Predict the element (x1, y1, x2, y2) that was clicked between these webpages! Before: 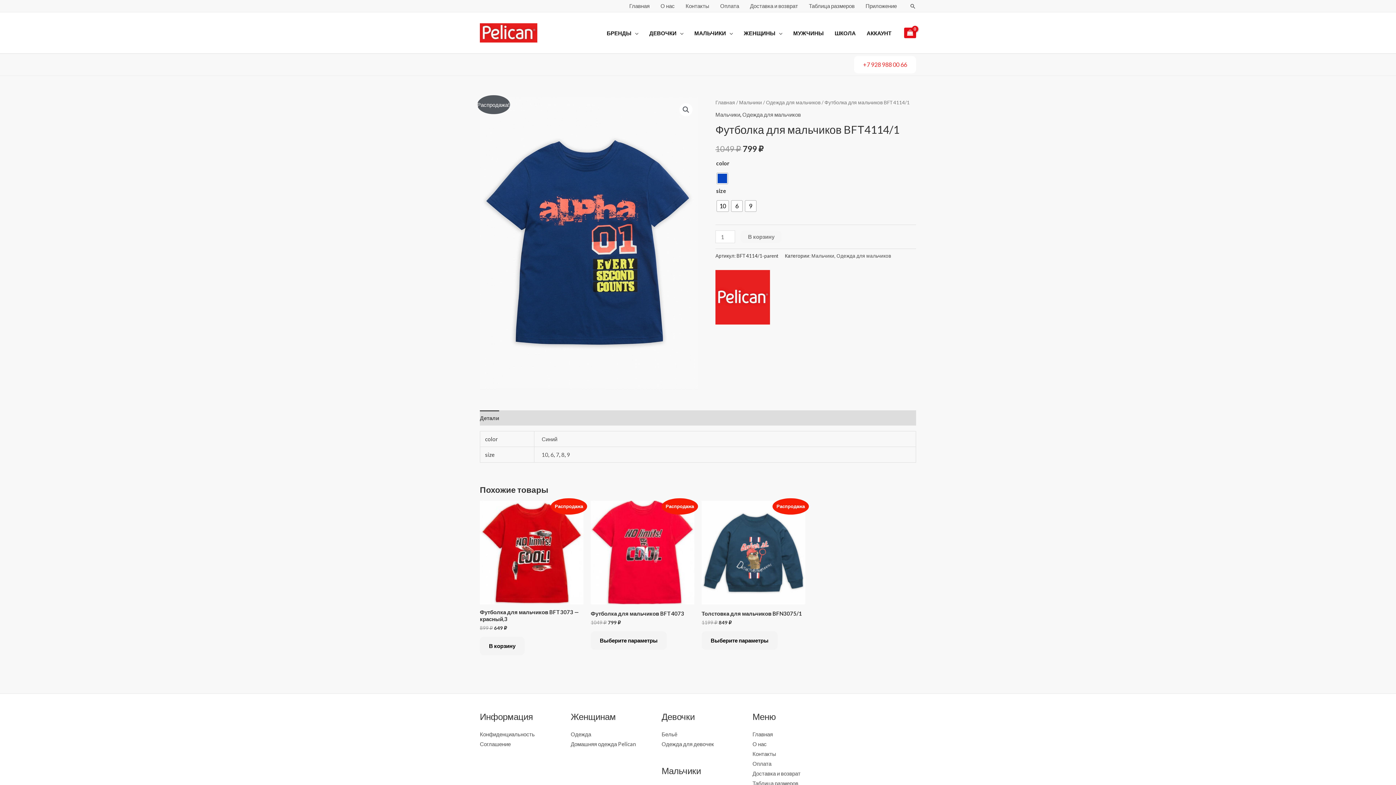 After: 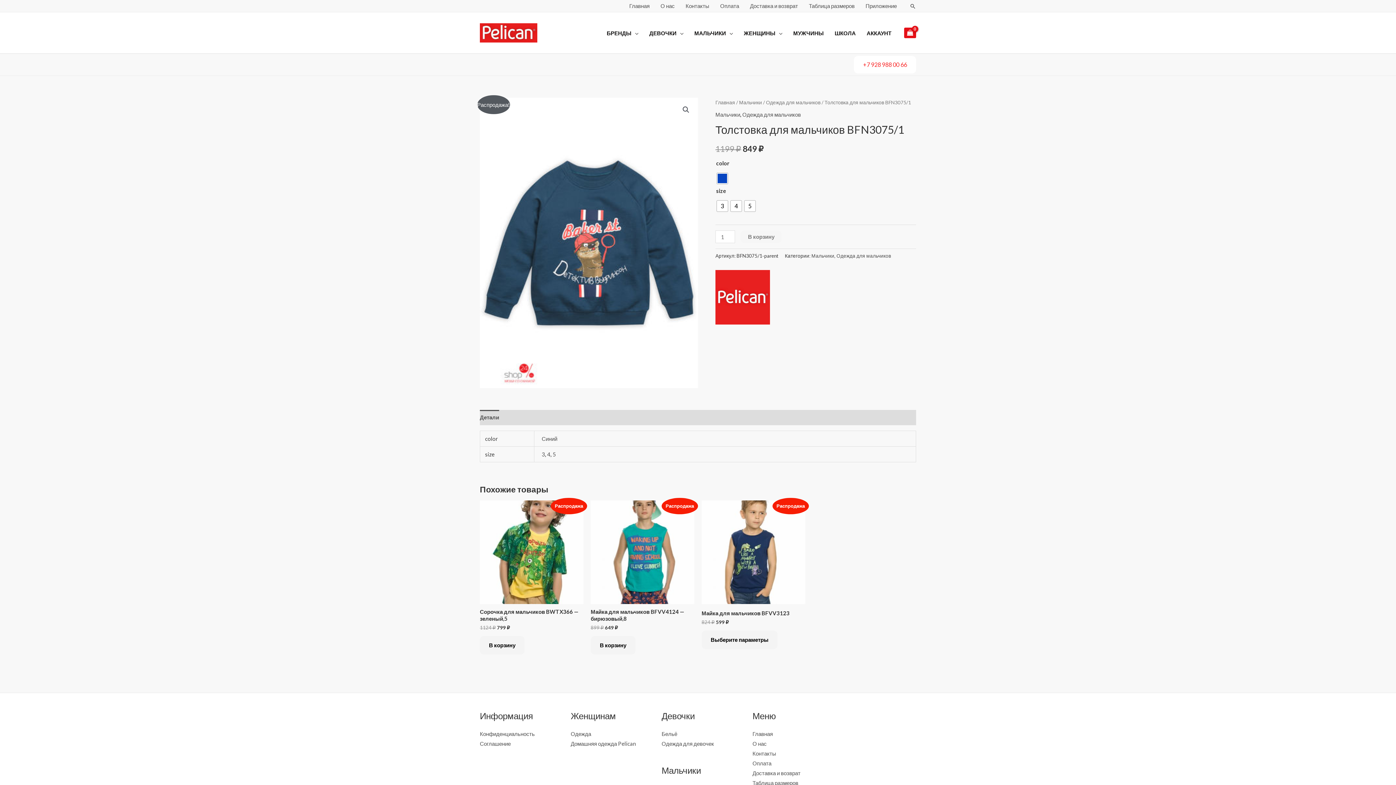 Action: label: Выберите опции для “Толстовка для мальчиков BFN3075/1” bbox: (701, 631, 777, 650)